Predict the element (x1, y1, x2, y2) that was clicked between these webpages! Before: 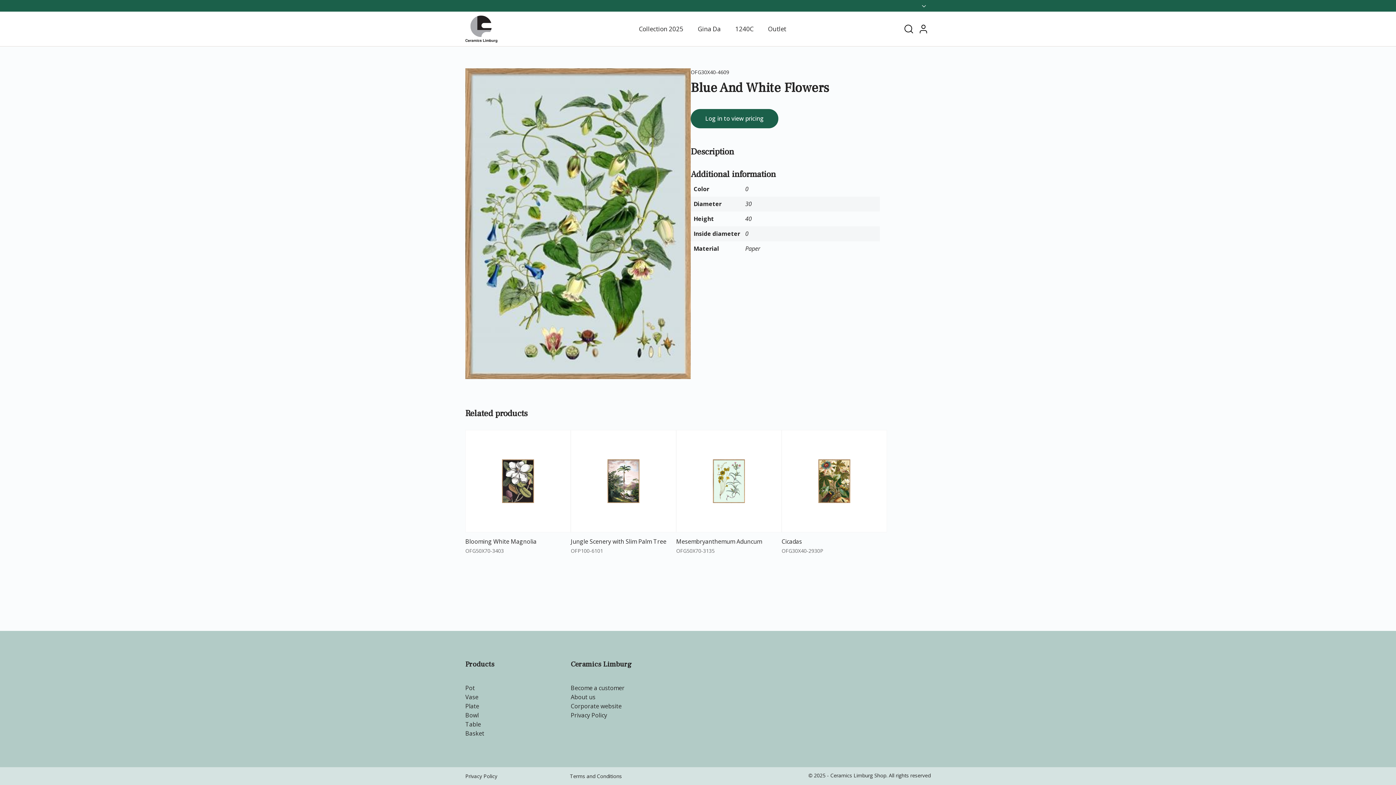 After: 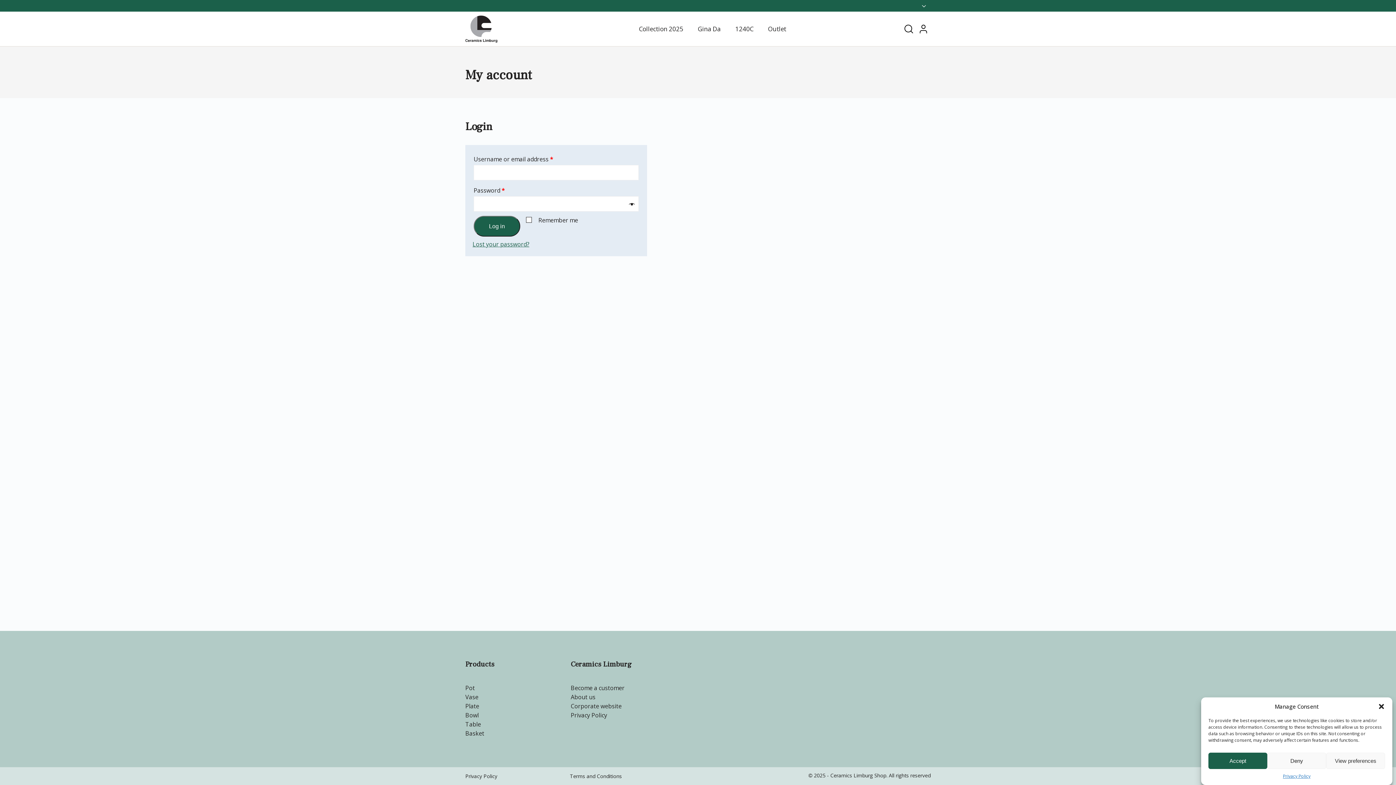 Action: bbox: (916, 21, 930, 36)